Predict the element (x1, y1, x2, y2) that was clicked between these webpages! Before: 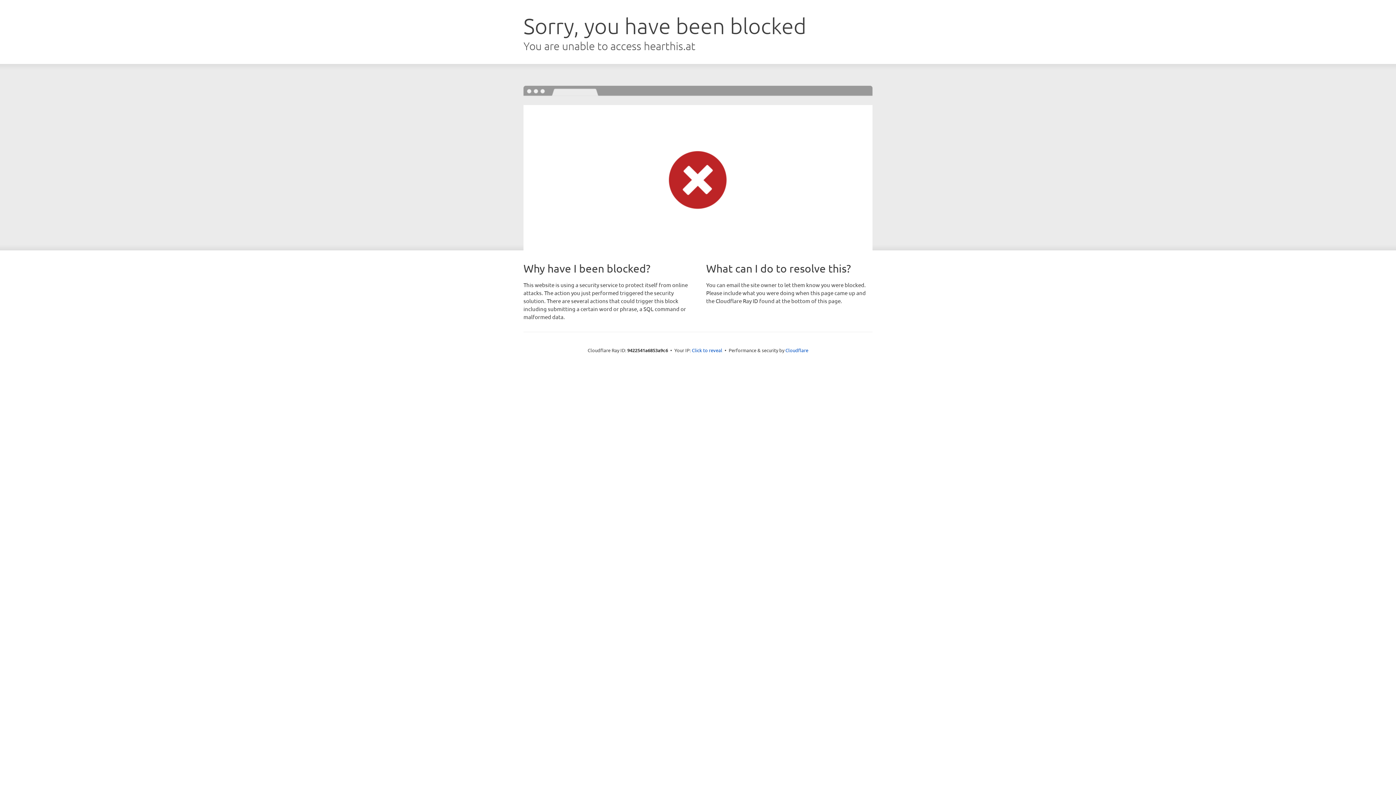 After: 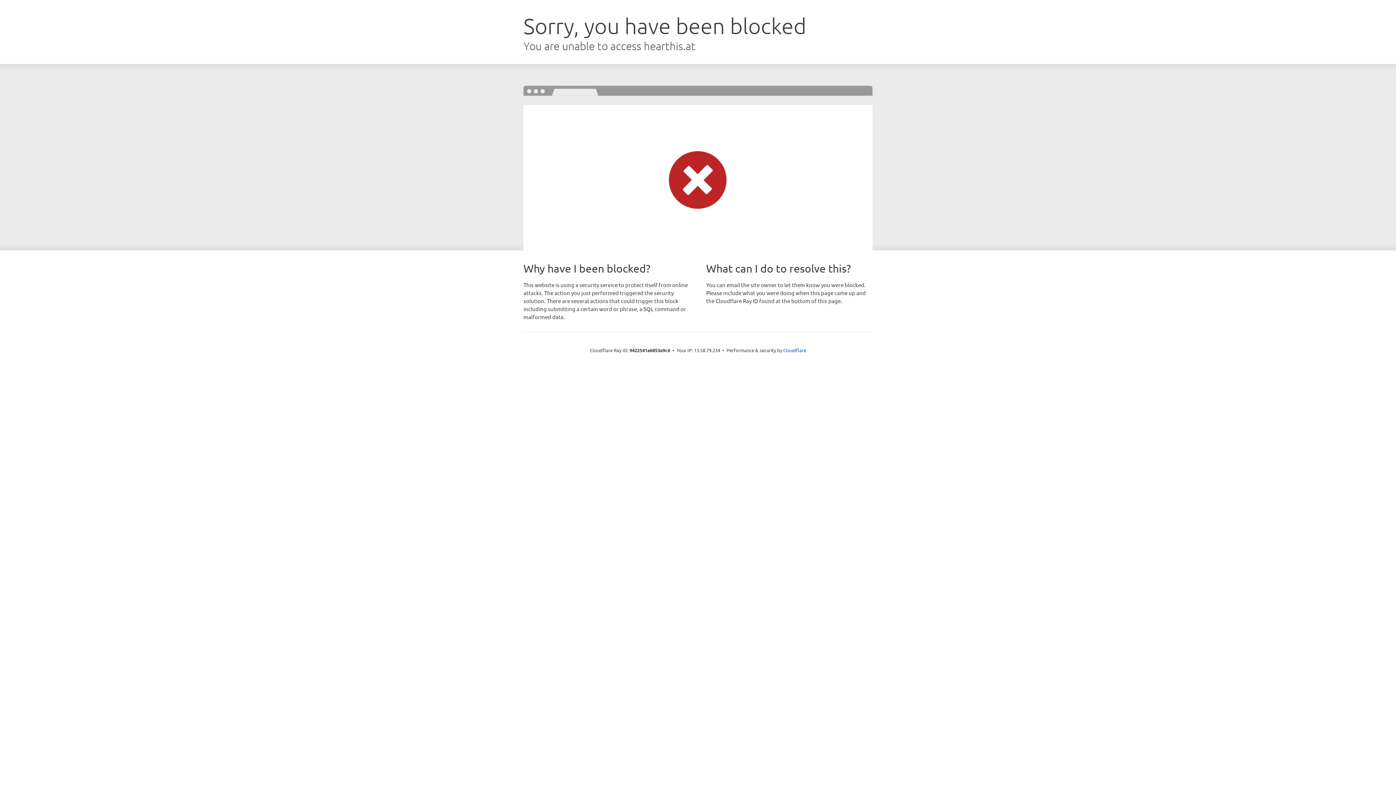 Action: label: Click to reveal bbox: (692, 346, 722, 353)